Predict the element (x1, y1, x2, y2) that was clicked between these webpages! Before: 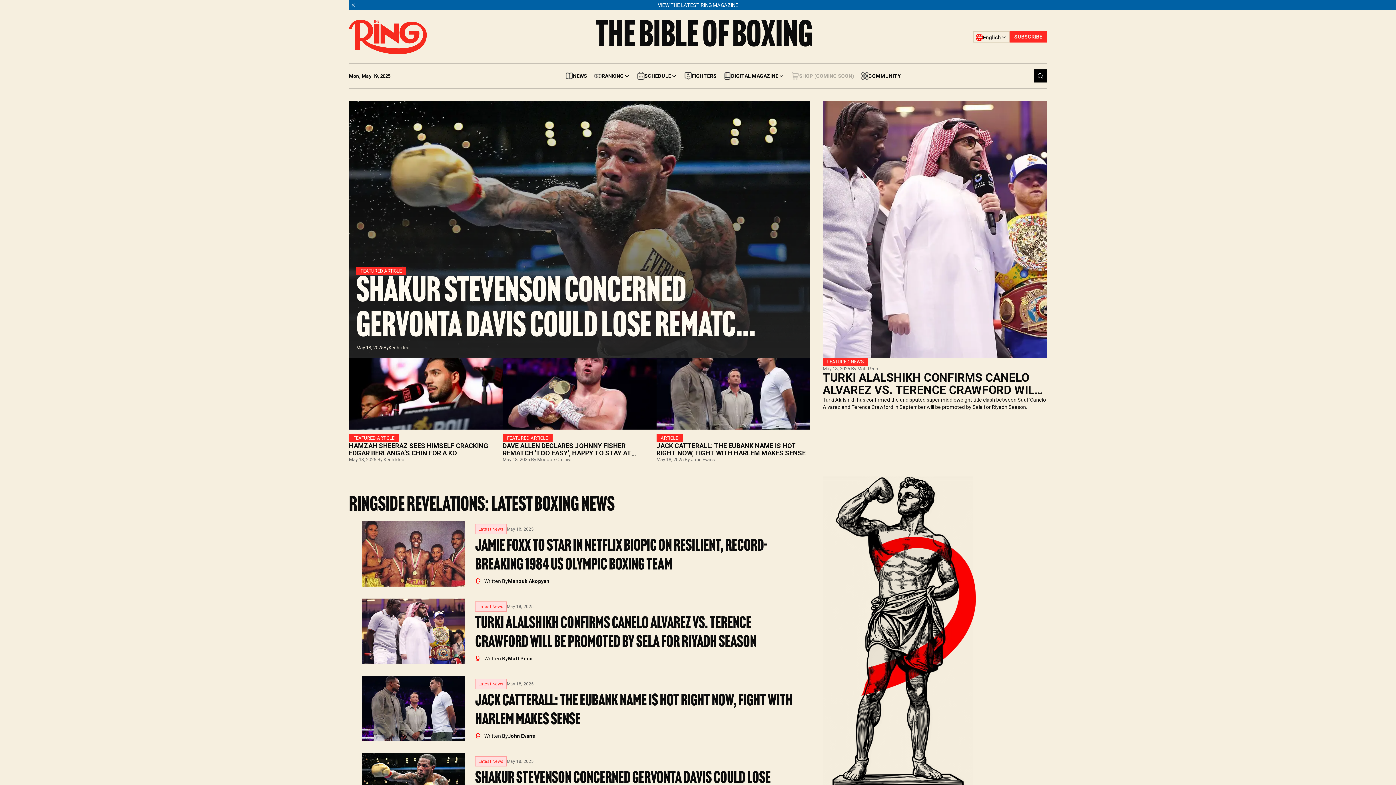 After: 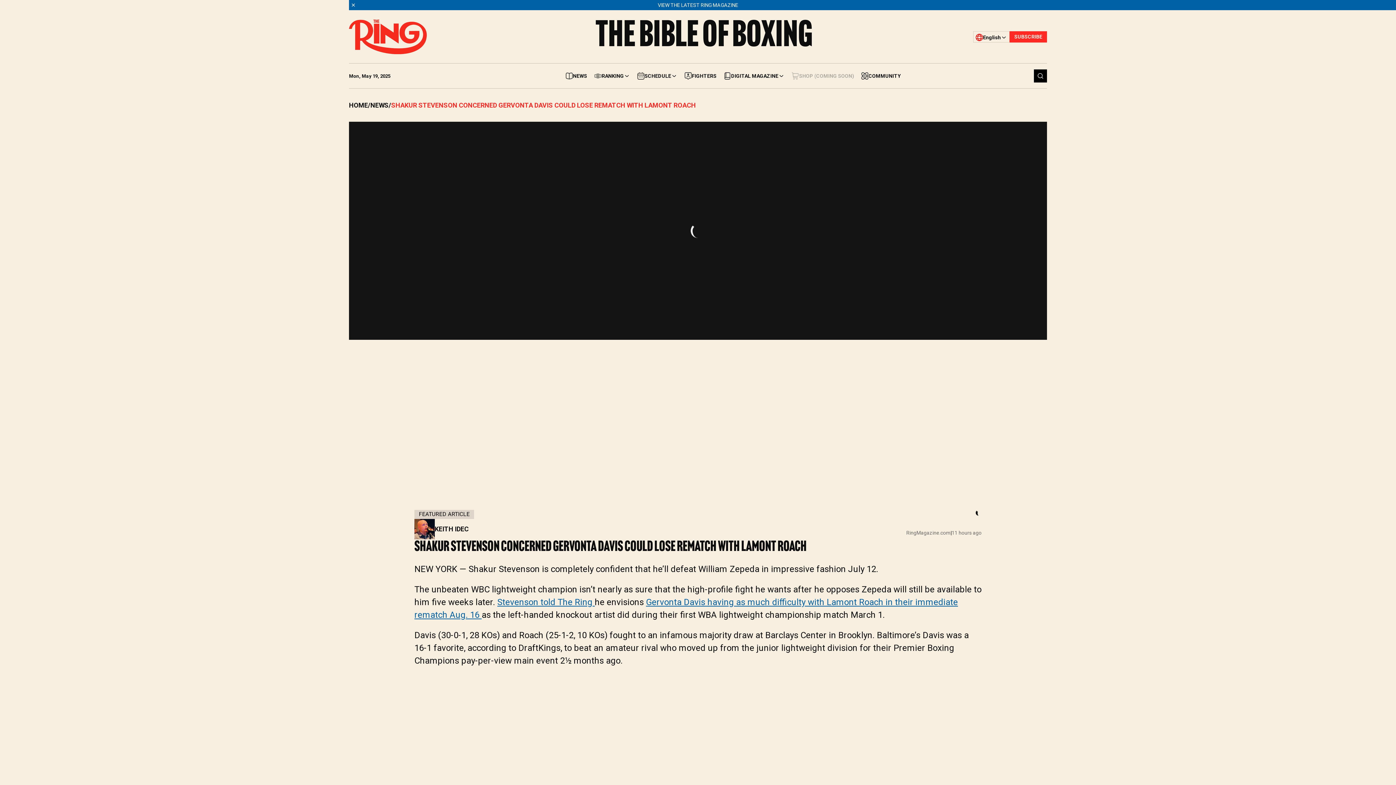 Action: bbox: (349, 101, 810, 357) label: FEATURED ARTICLE
SHAKUR STEVENSON CONCERNED GERVONTA DAVIS COULD LOSE REMATCH WITH LAMONT ROACH
May 18, 2025
By
Keith Idec